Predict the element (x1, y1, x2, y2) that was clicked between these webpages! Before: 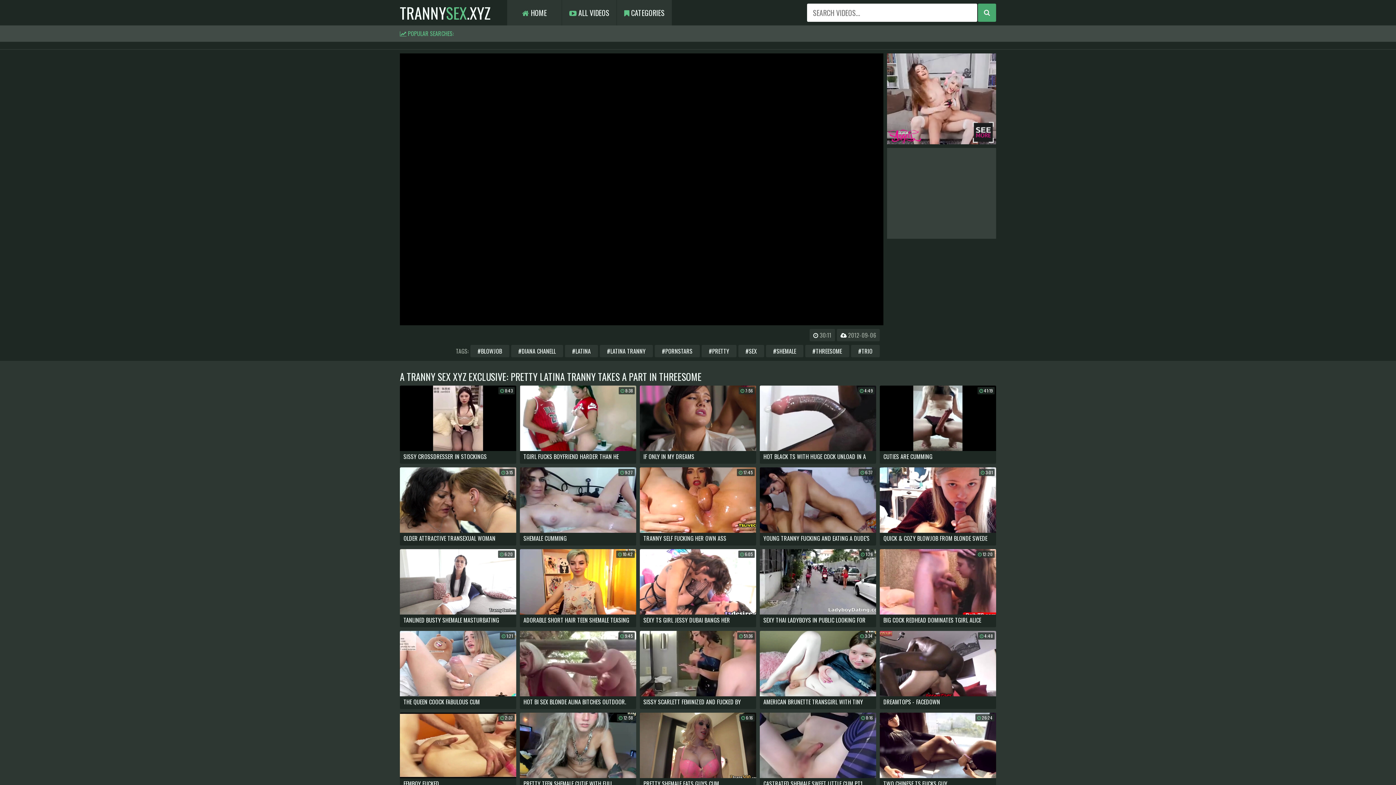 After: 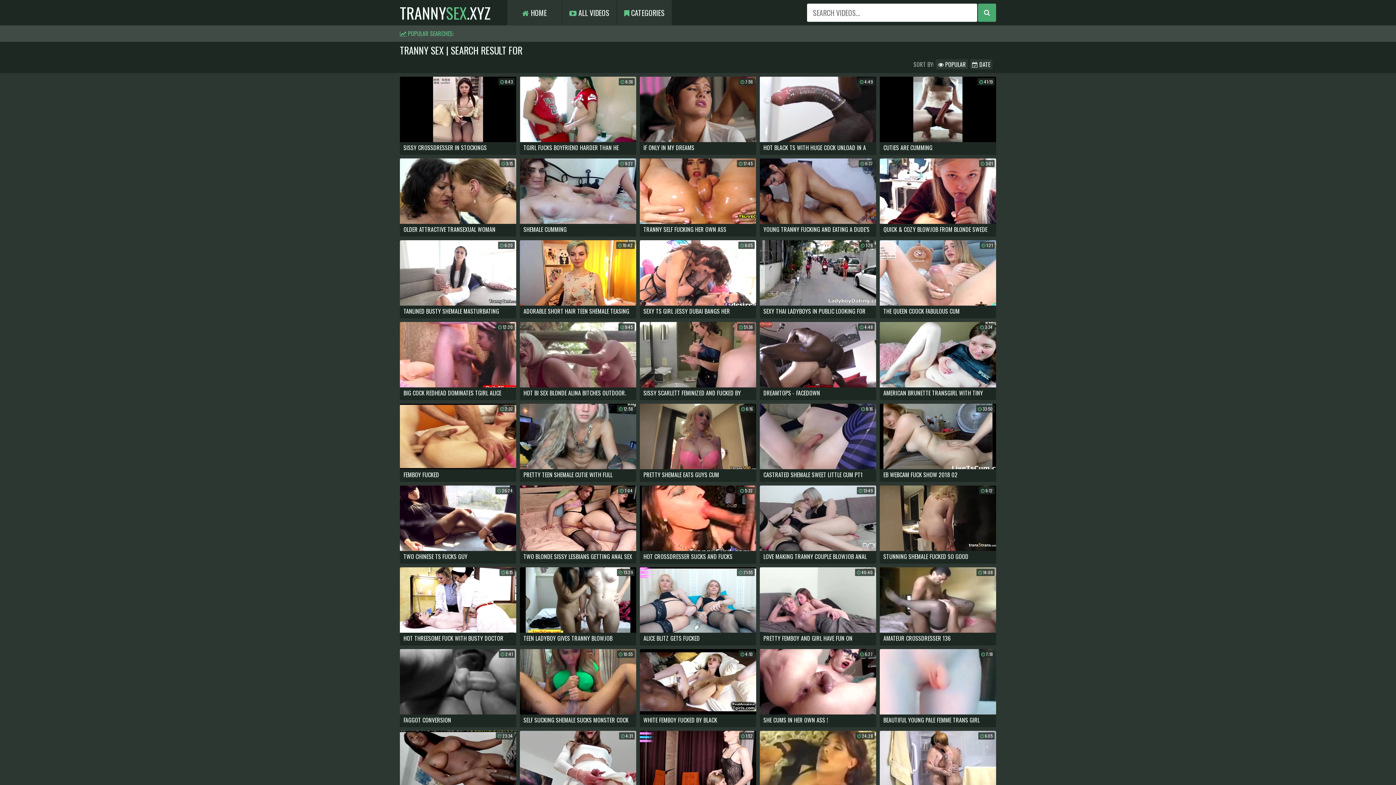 Action: bbox: (978, 3, 996, 21)